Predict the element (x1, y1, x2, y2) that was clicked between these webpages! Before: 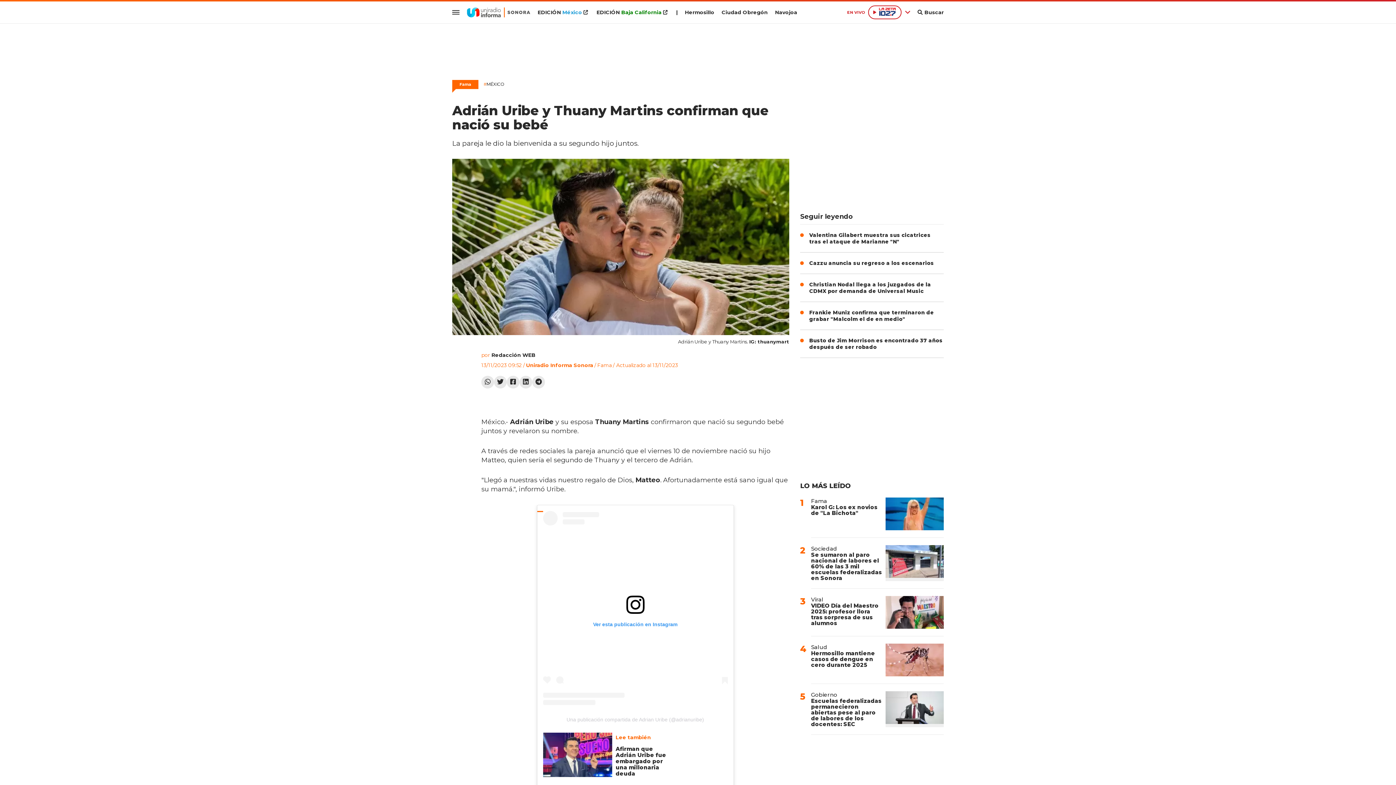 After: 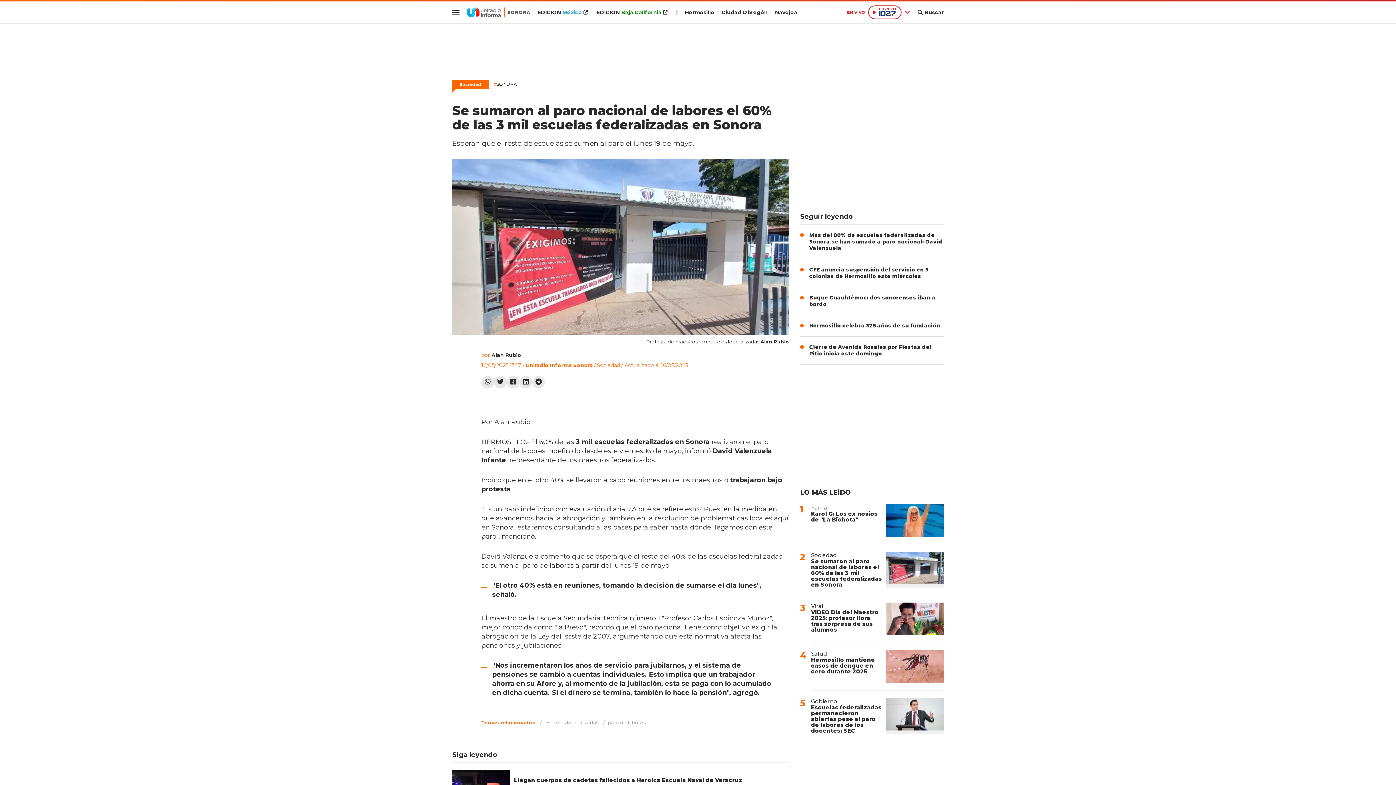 Action: bbox: (885, 545, 944, 581)